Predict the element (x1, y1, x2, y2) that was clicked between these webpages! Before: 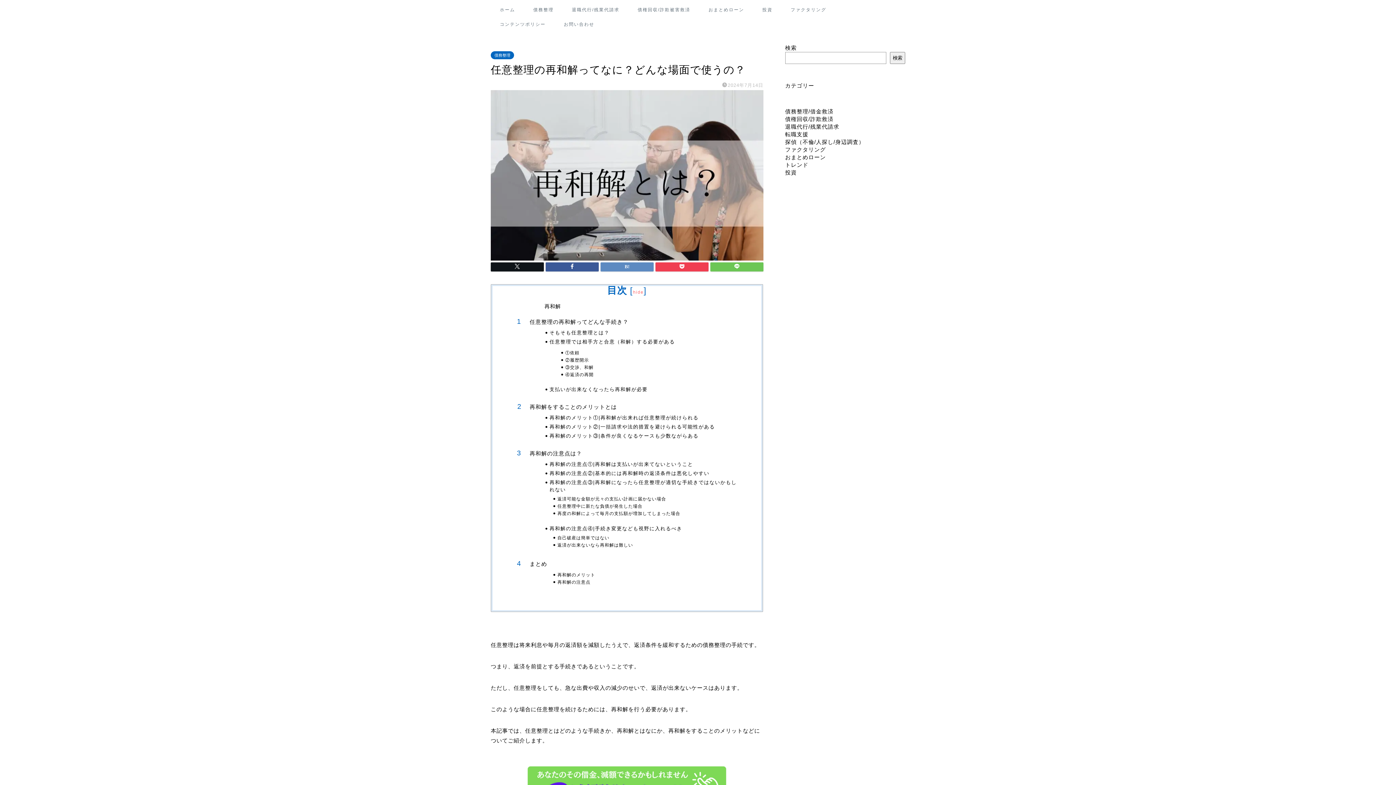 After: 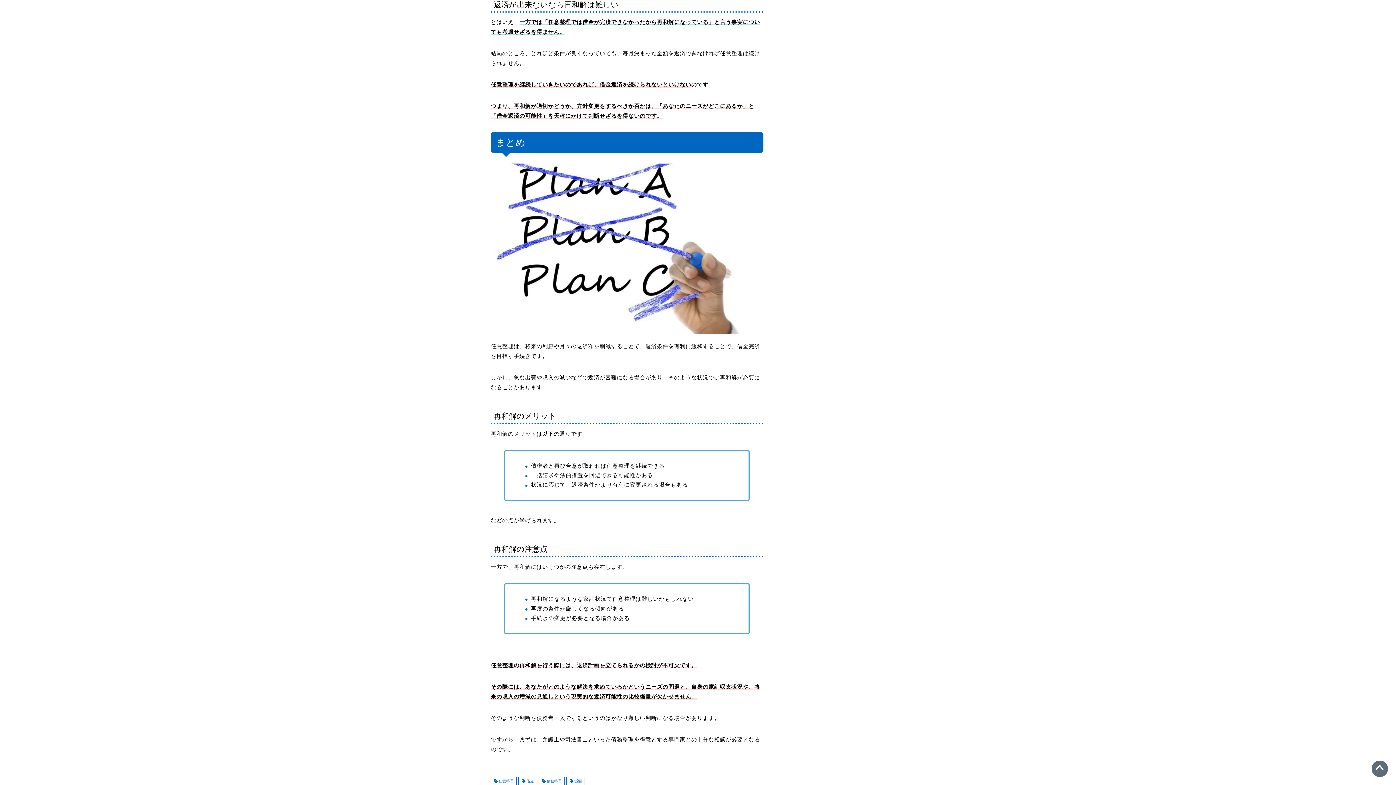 Action: label: 返済が出来ないなら再和解は難しい bbox: (557, 541, 741, 549)